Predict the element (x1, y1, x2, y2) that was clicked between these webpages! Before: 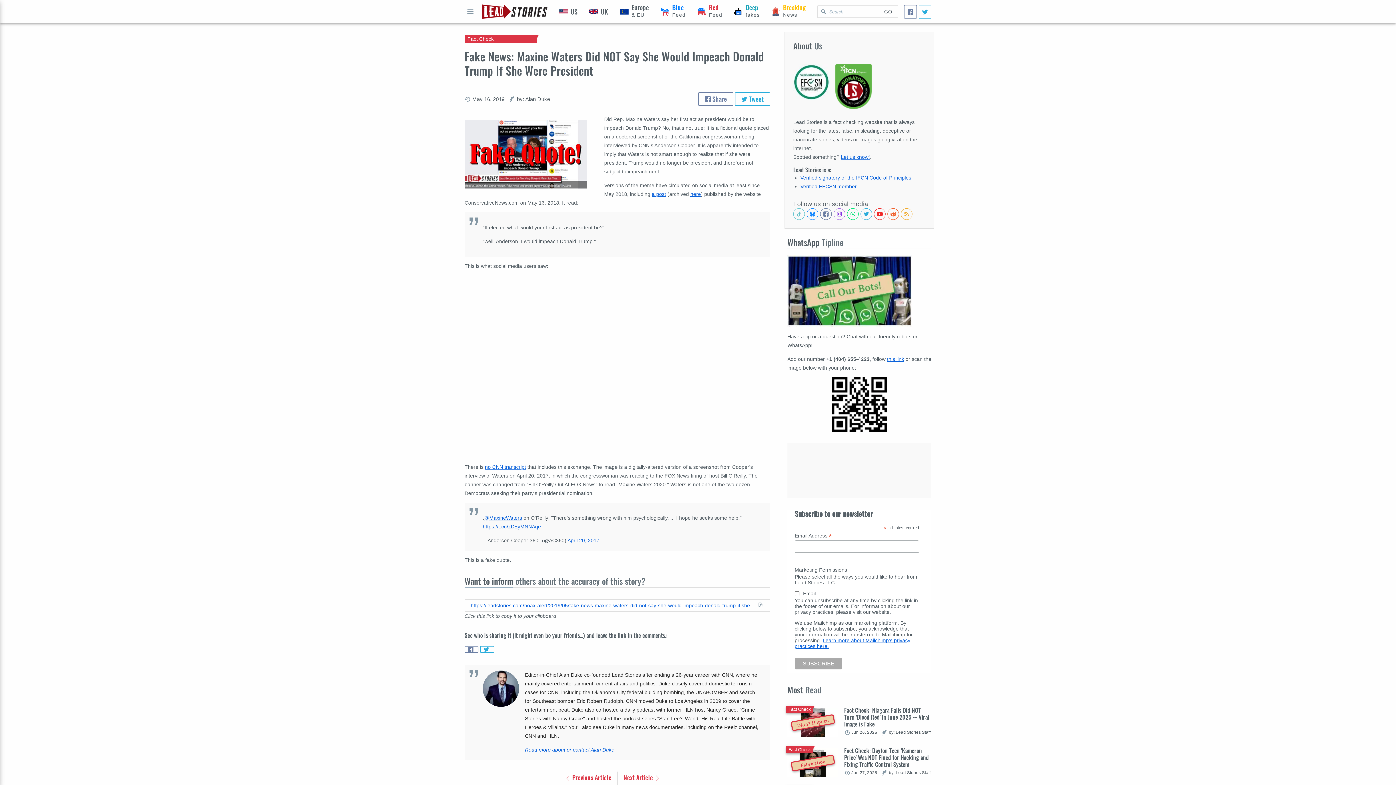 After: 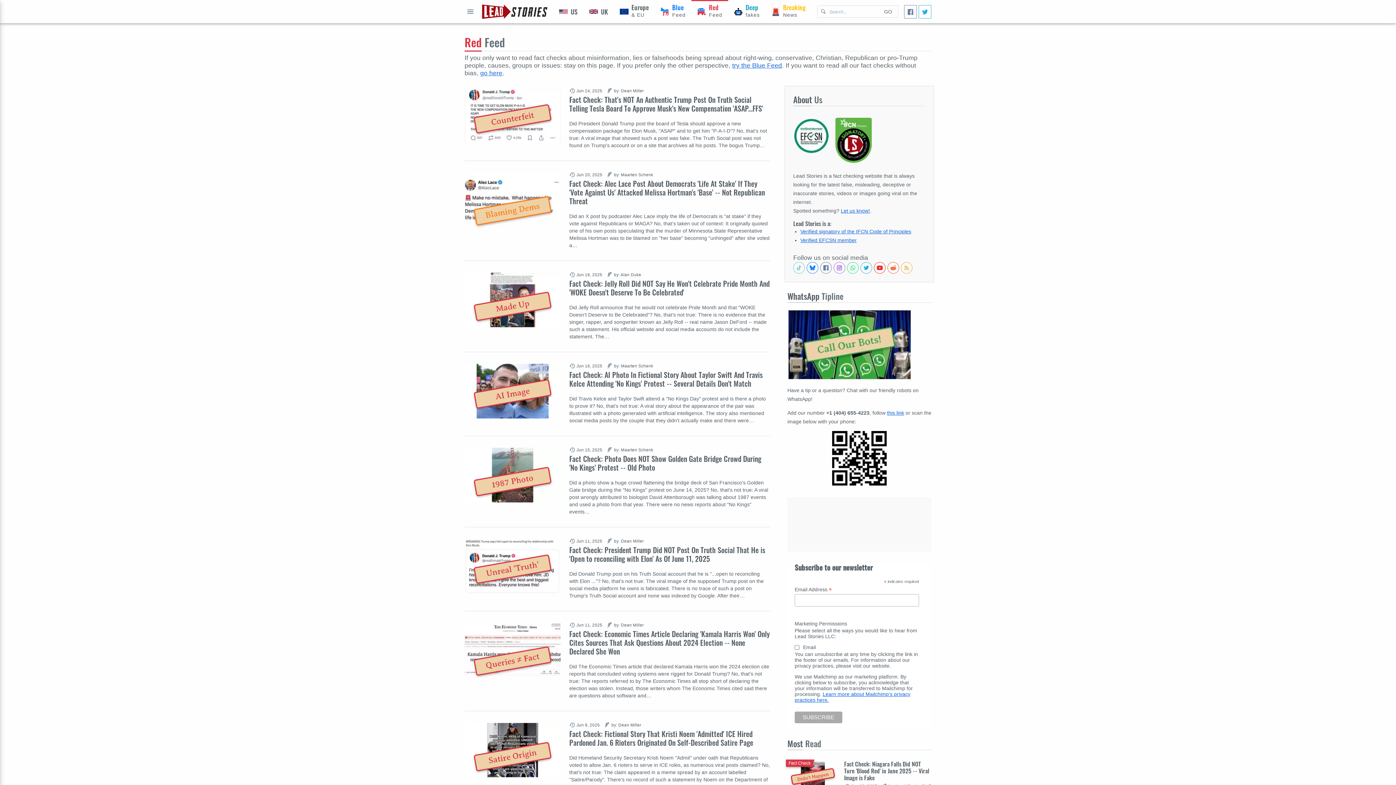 Action: bbox: (691, 0, 728, 23) label: Red Feed